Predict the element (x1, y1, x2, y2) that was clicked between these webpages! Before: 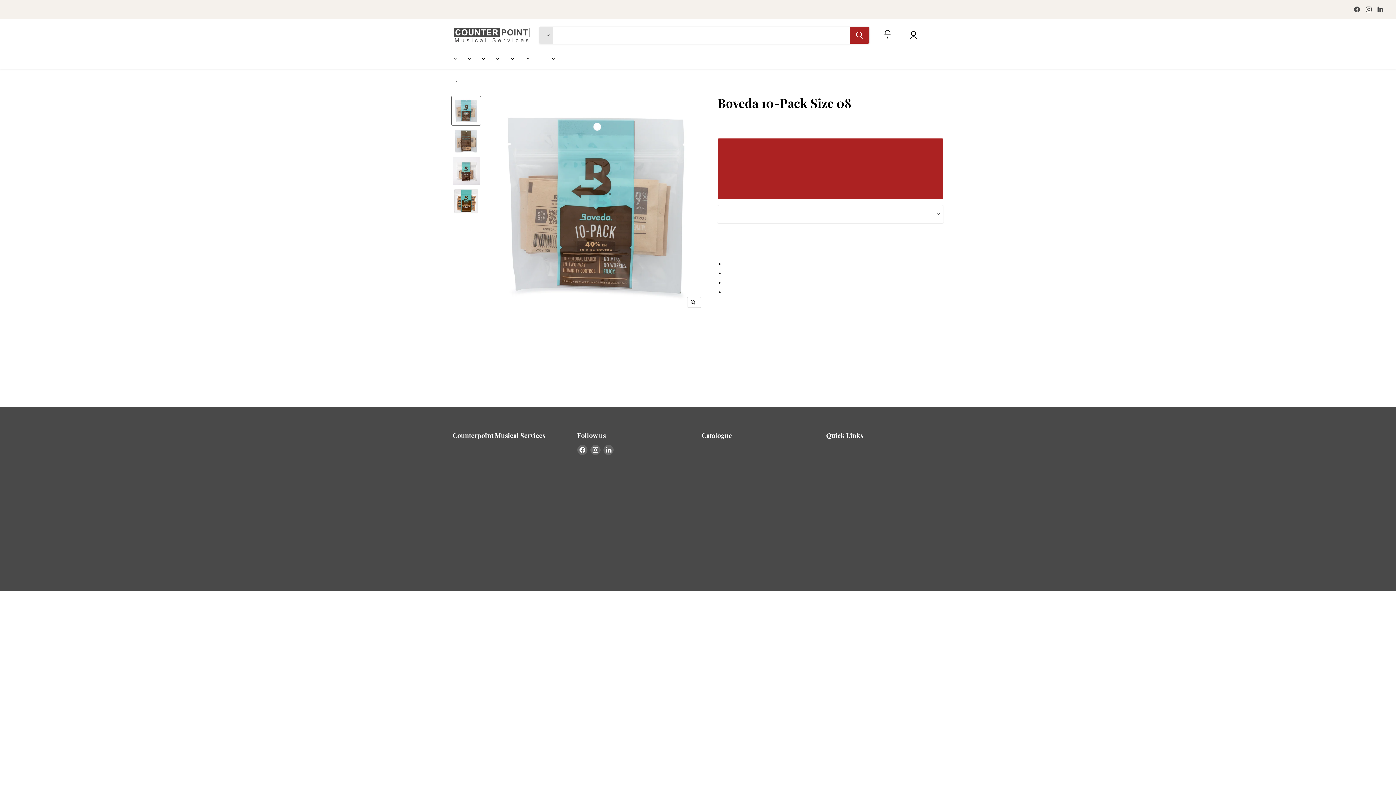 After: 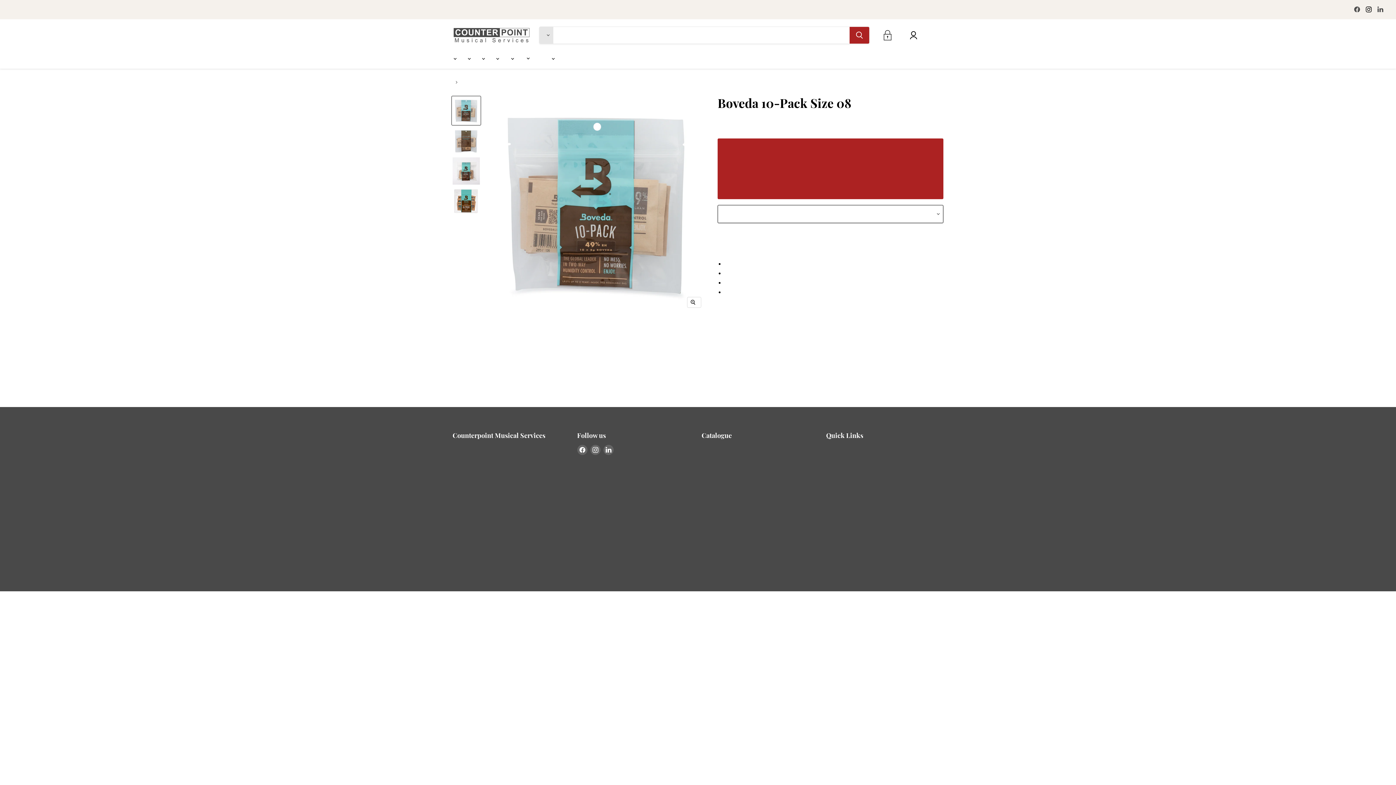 Action: bbox: (1364, 4, 1374, 14) label: Find us on Instagram